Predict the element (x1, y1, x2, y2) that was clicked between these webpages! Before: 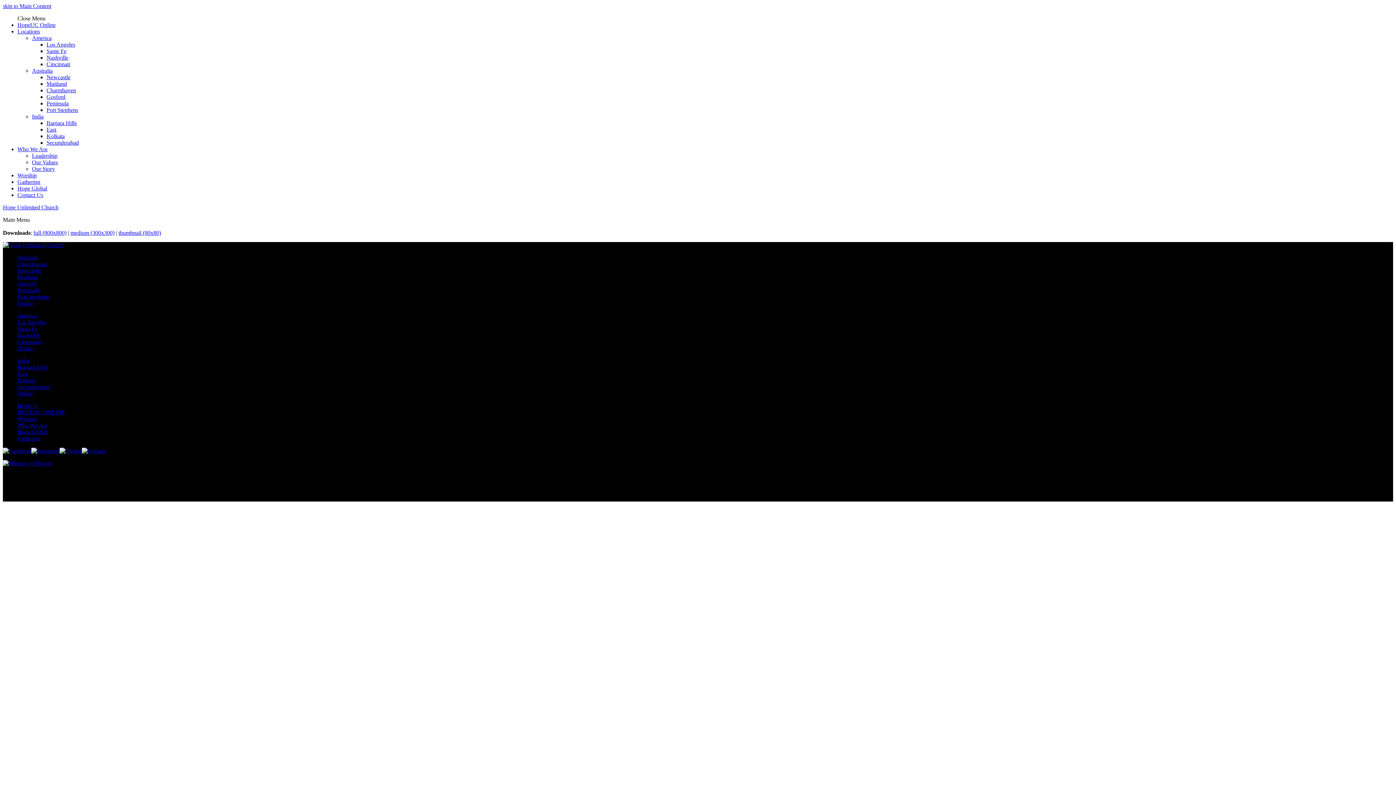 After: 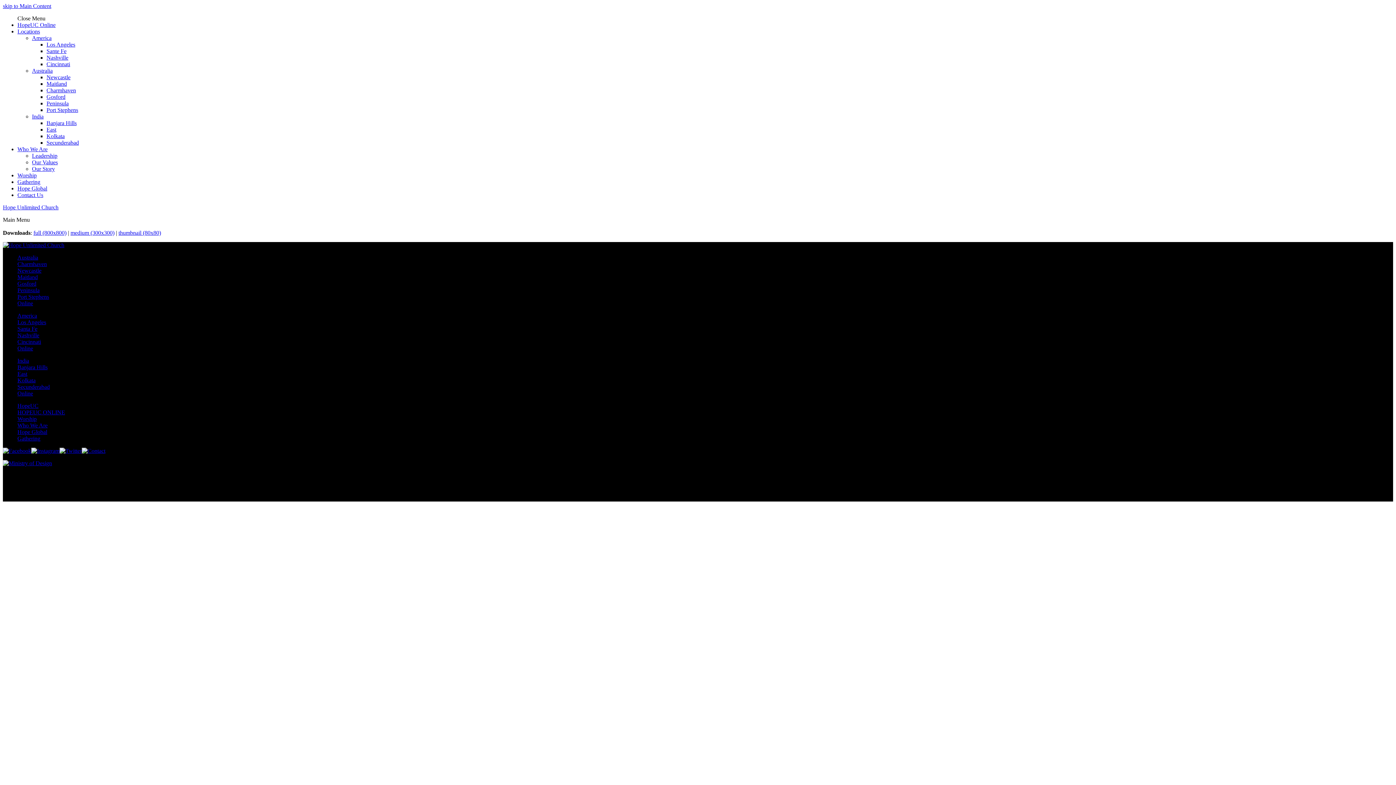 Action: label: Peninsula bbox: (46, 100, 68, 106)